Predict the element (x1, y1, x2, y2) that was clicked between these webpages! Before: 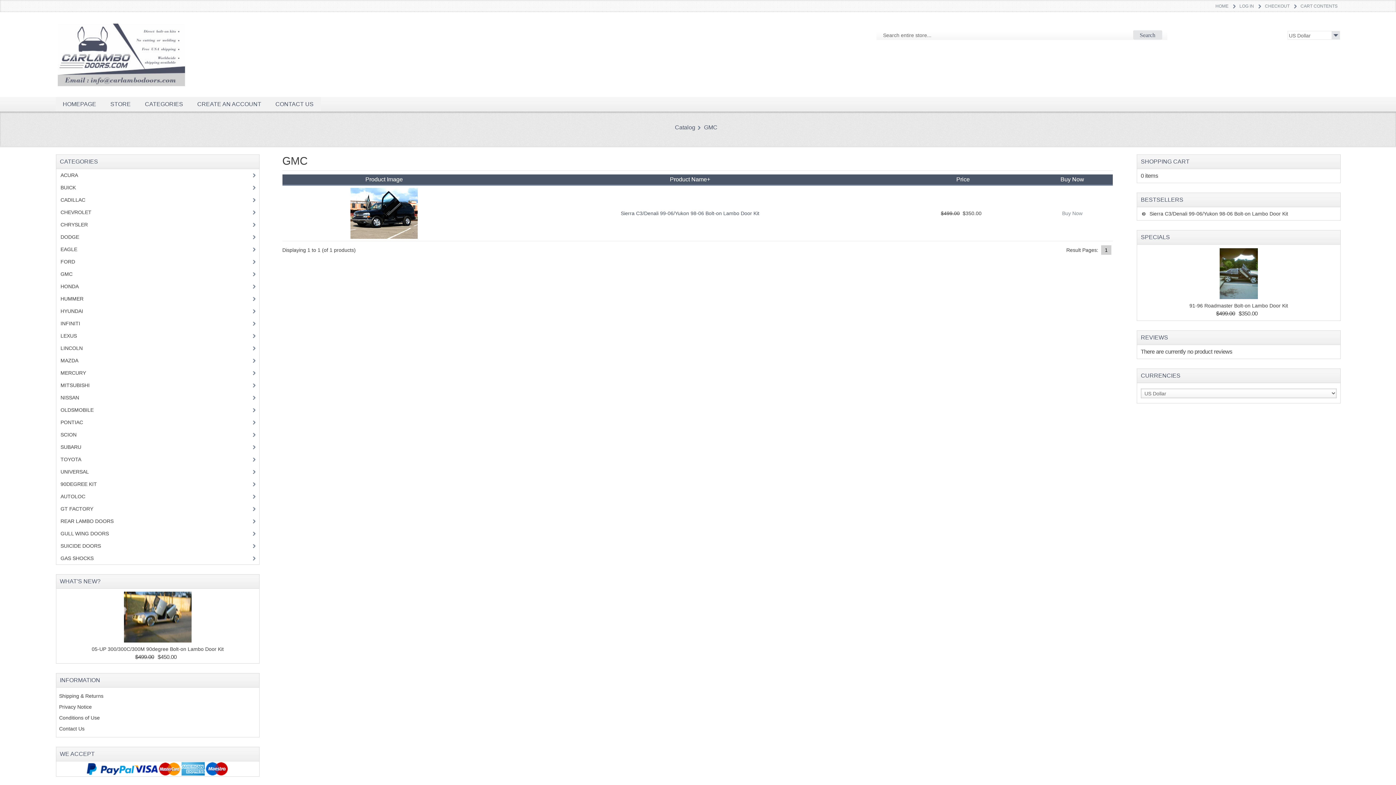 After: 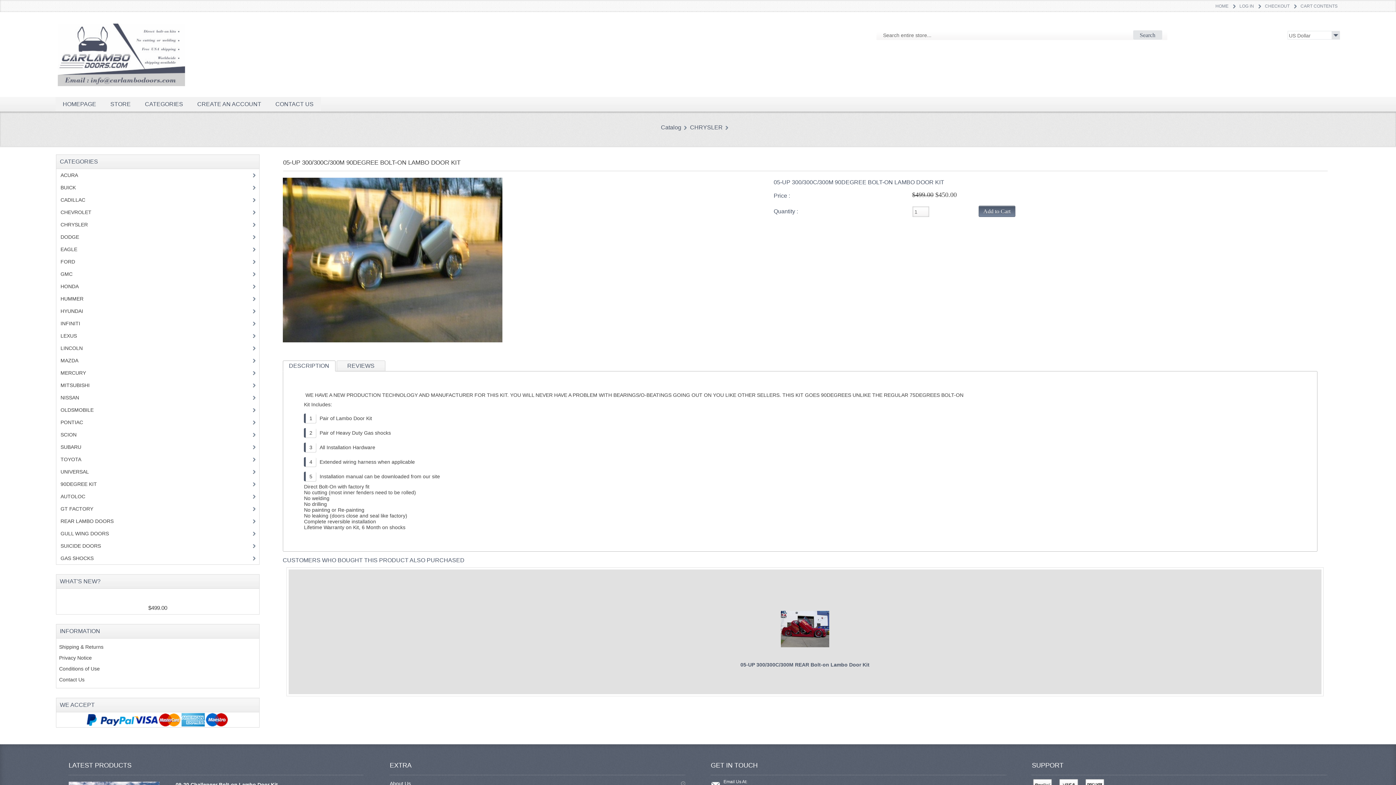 Action: label: 05-UP 300/300C/300M 90degree Bolt-on Lambo Door Kit bbox: (91, 646, 223, 652)